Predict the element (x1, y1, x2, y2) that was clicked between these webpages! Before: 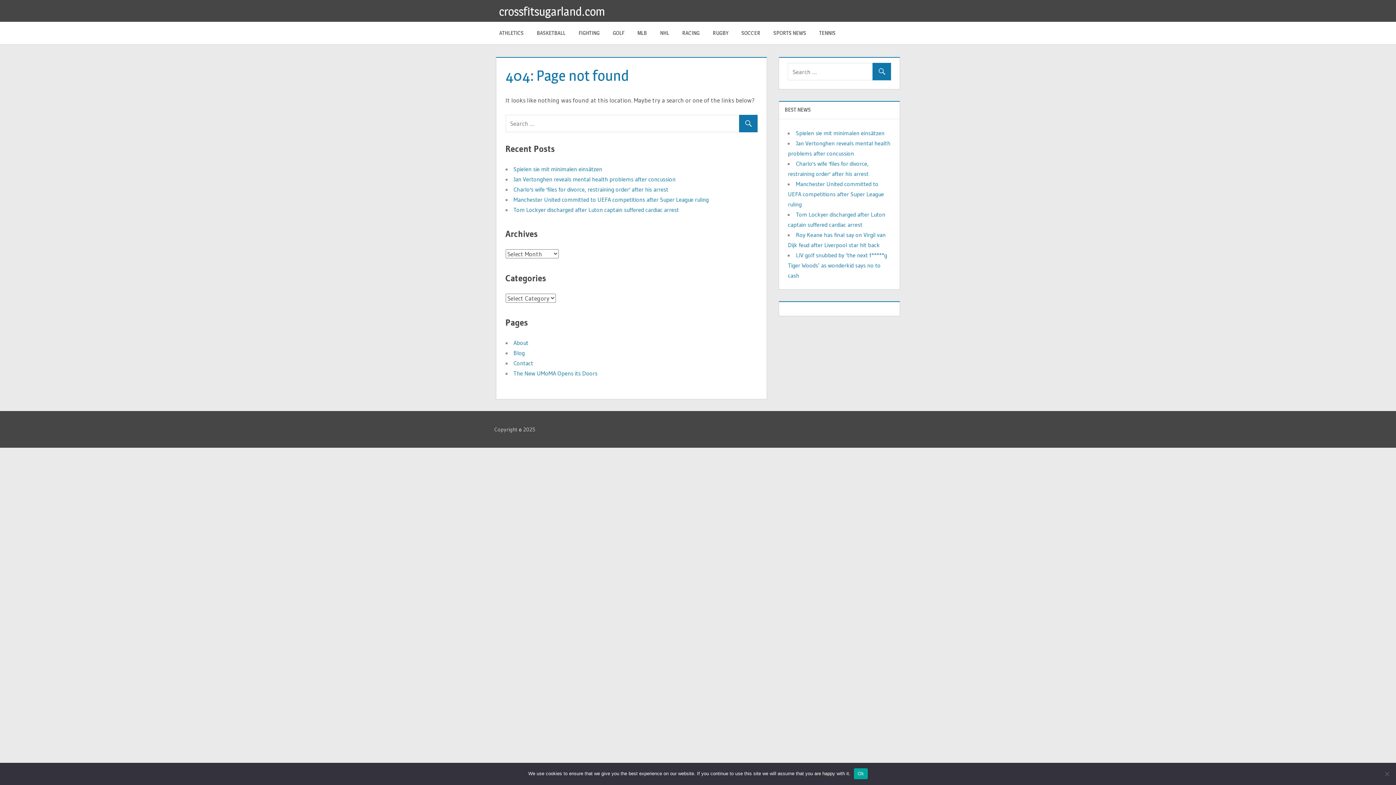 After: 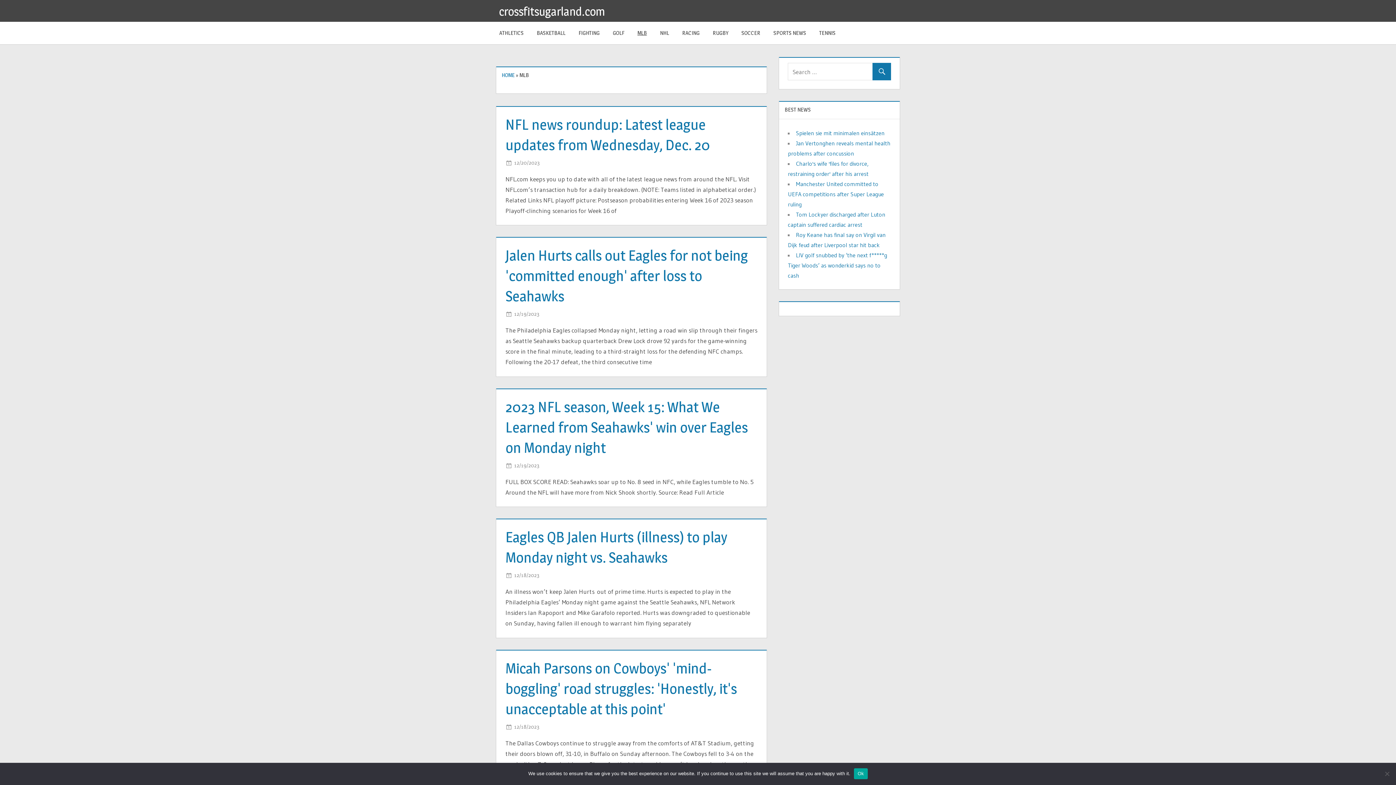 Action: label: MLB bbox: (631, 21, 653, 44)